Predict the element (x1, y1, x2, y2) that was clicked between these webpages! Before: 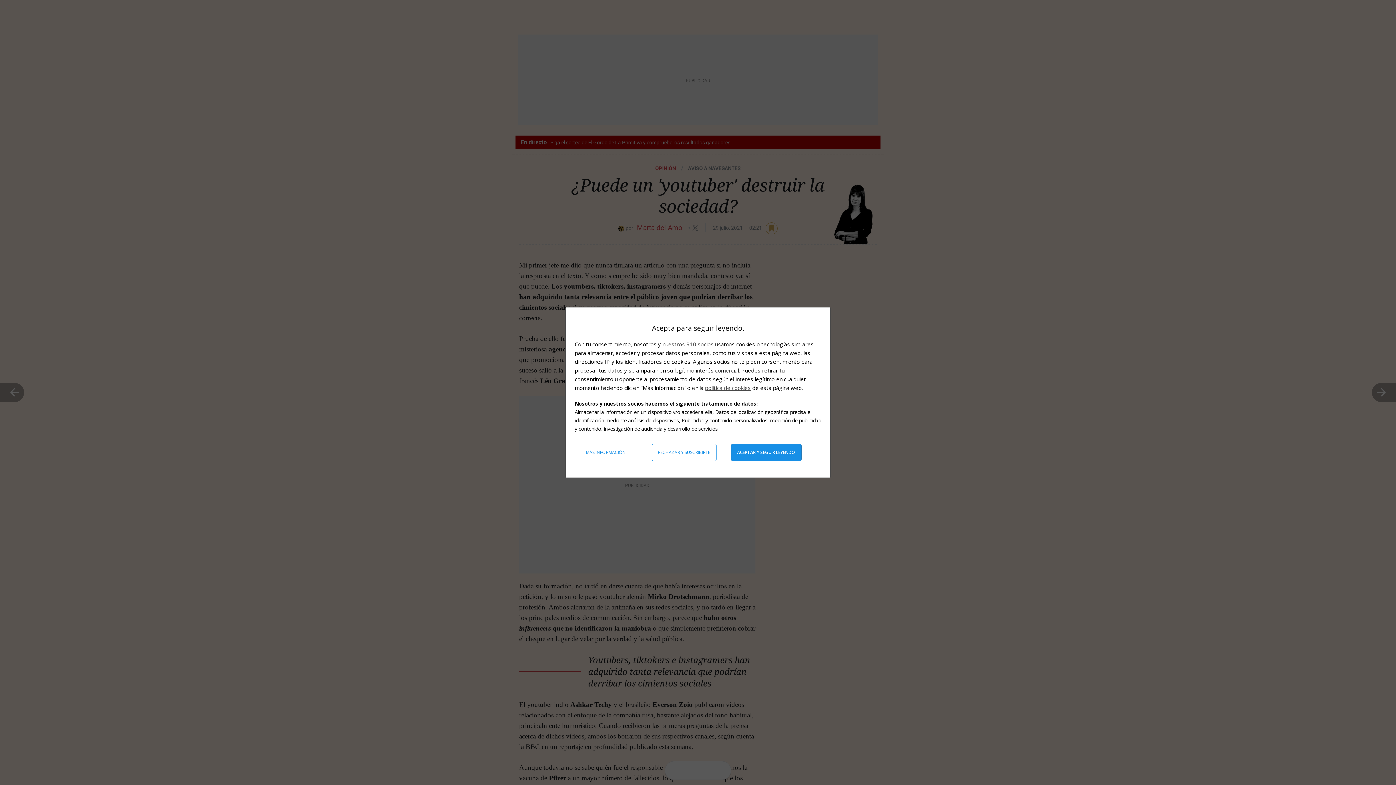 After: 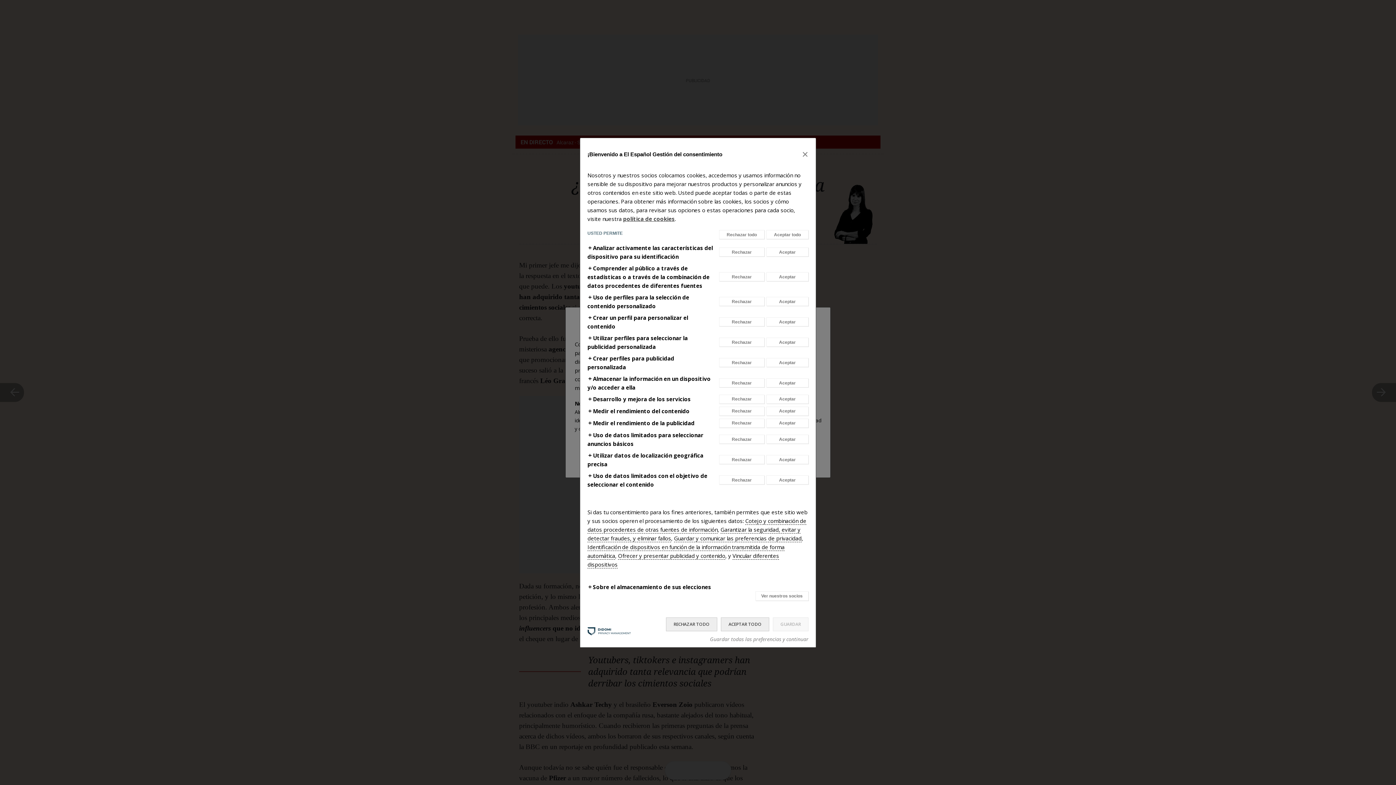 Action: label: Más información: Configura tus consentimientos bbox: (580, 444, 637, 461)